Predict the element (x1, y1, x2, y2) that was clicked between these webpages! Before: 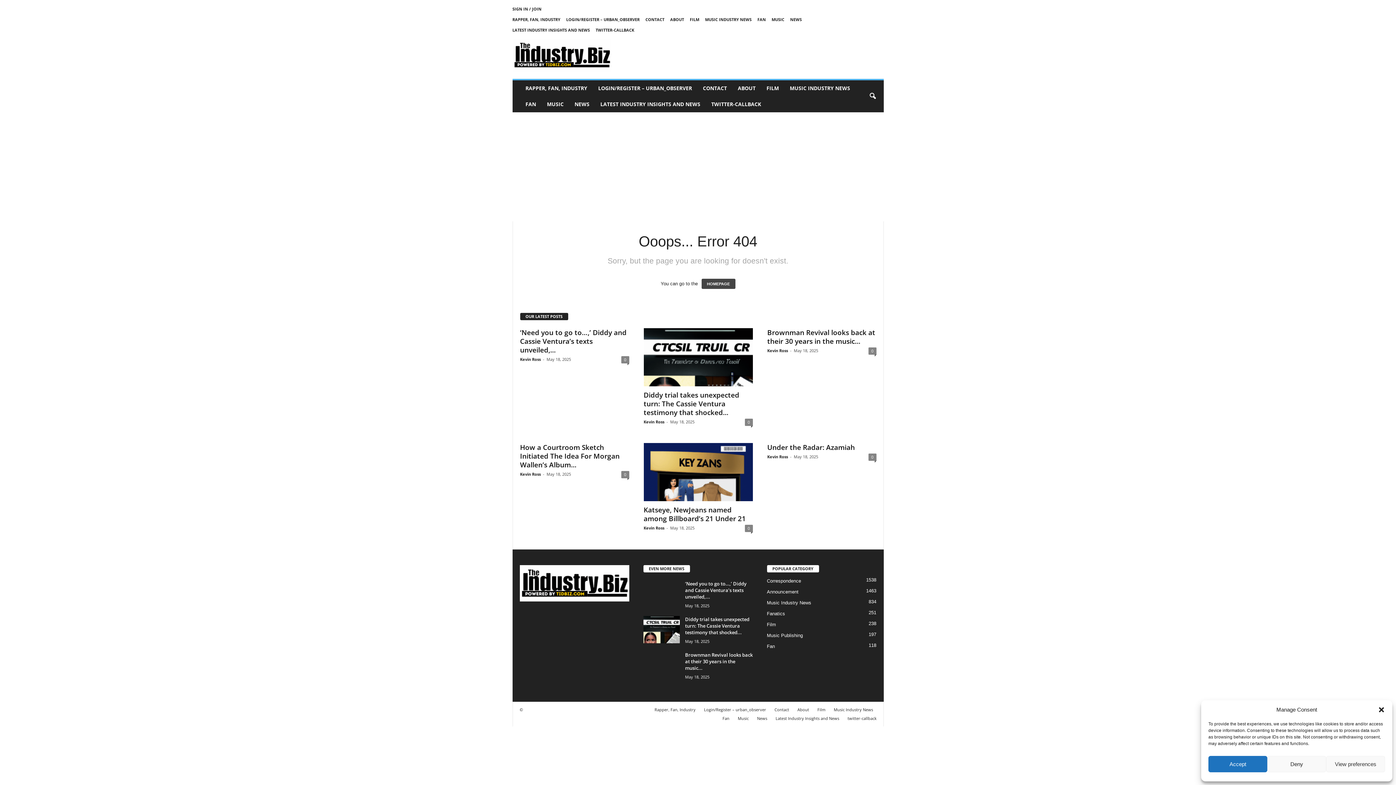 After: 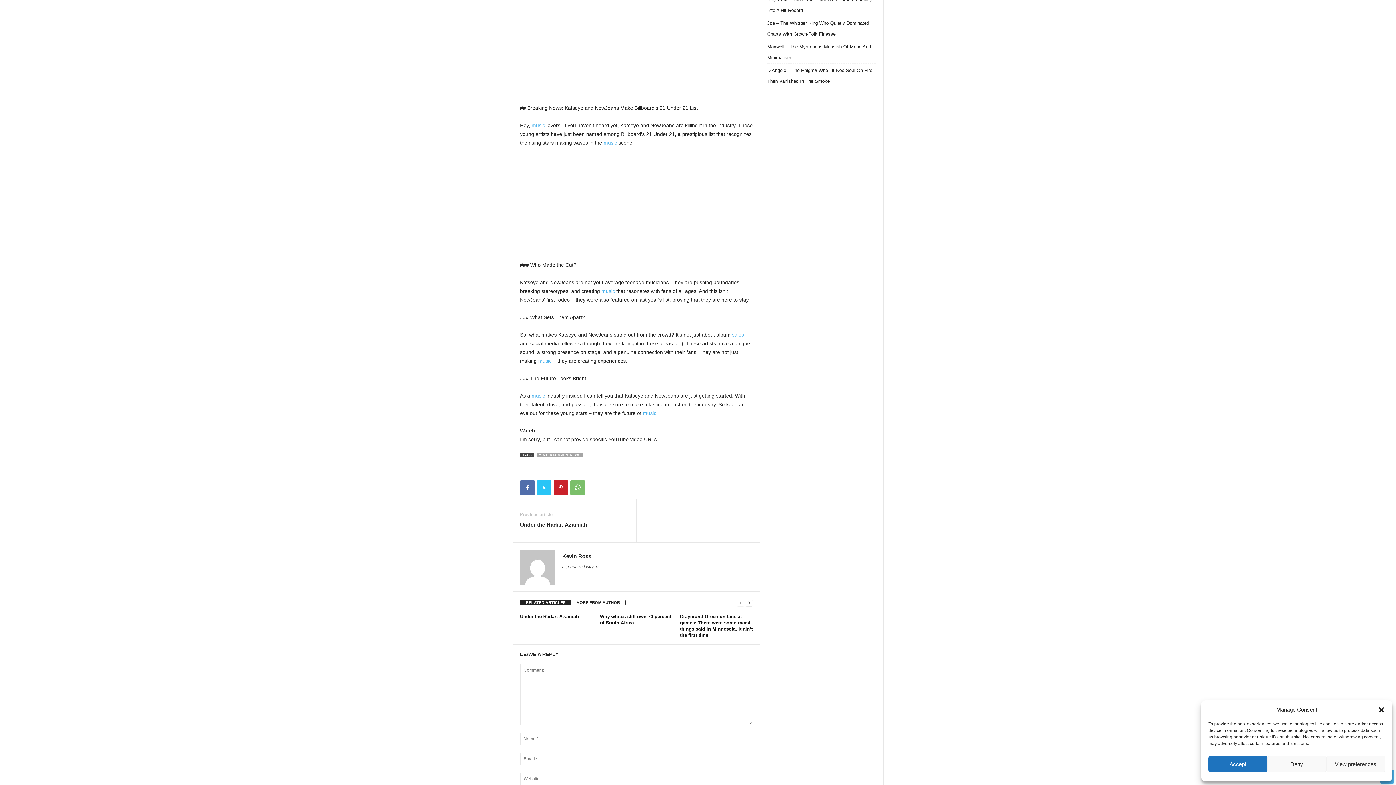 Action: bbox: (744, 525, 752, 532) label: 0